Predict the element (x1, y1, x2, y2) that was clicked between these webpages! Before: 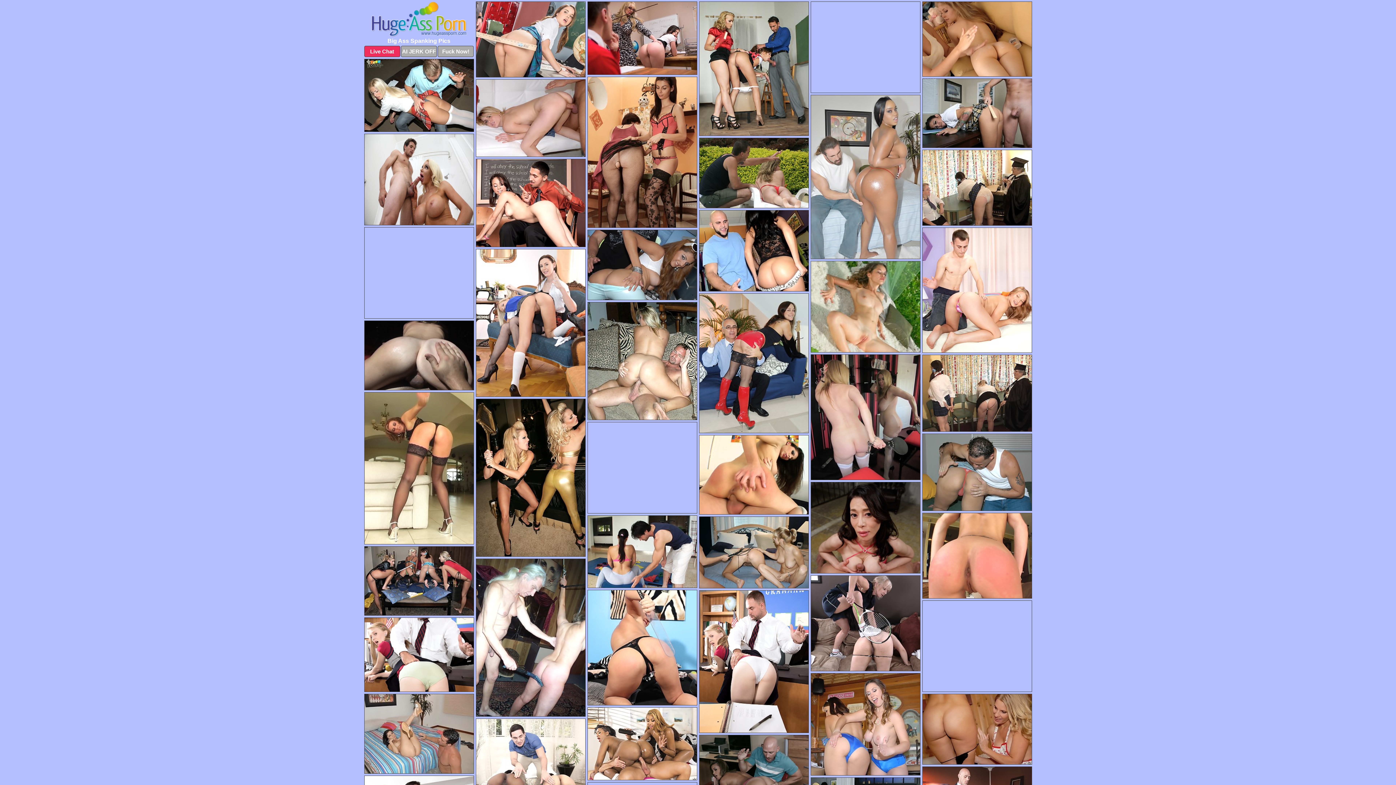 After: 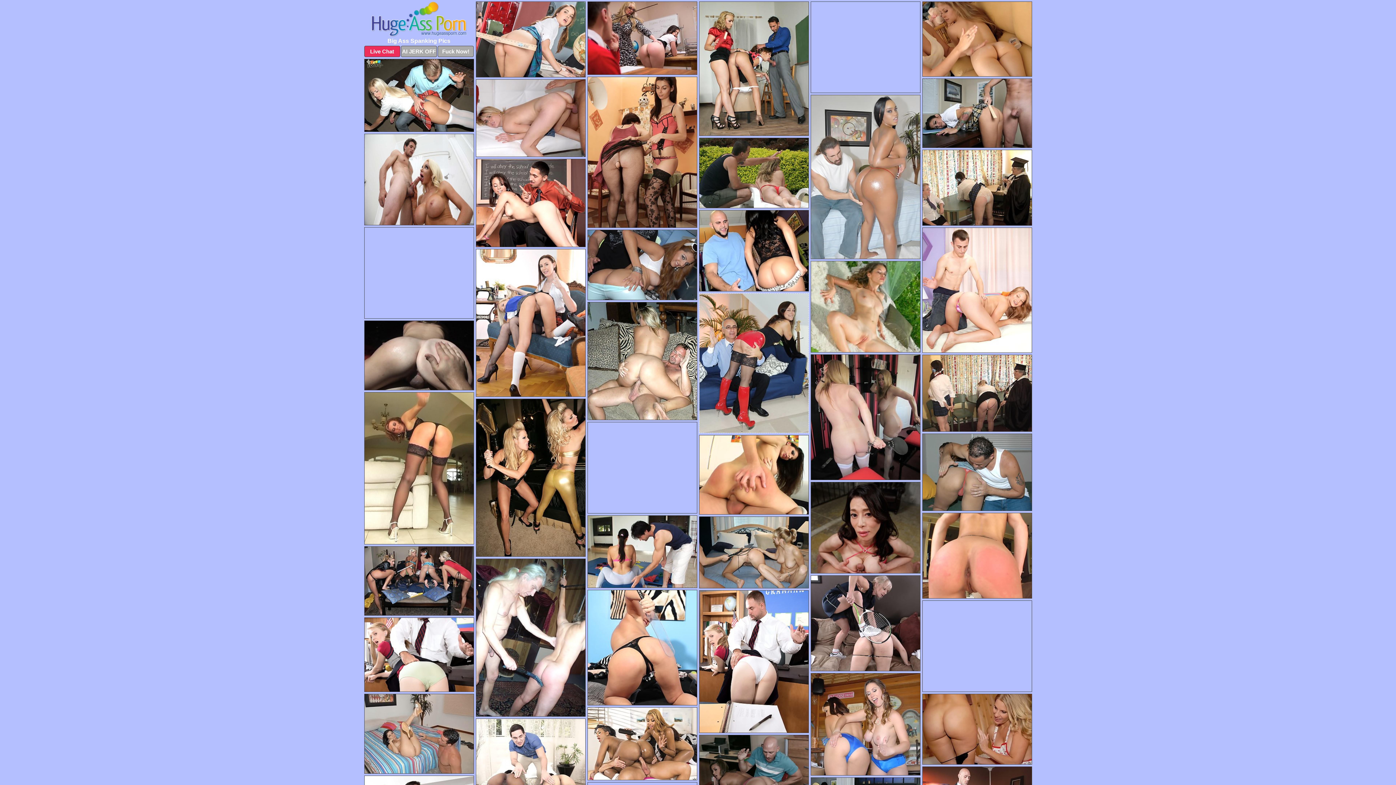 Action: bbox: (699, 293, 808, 433)